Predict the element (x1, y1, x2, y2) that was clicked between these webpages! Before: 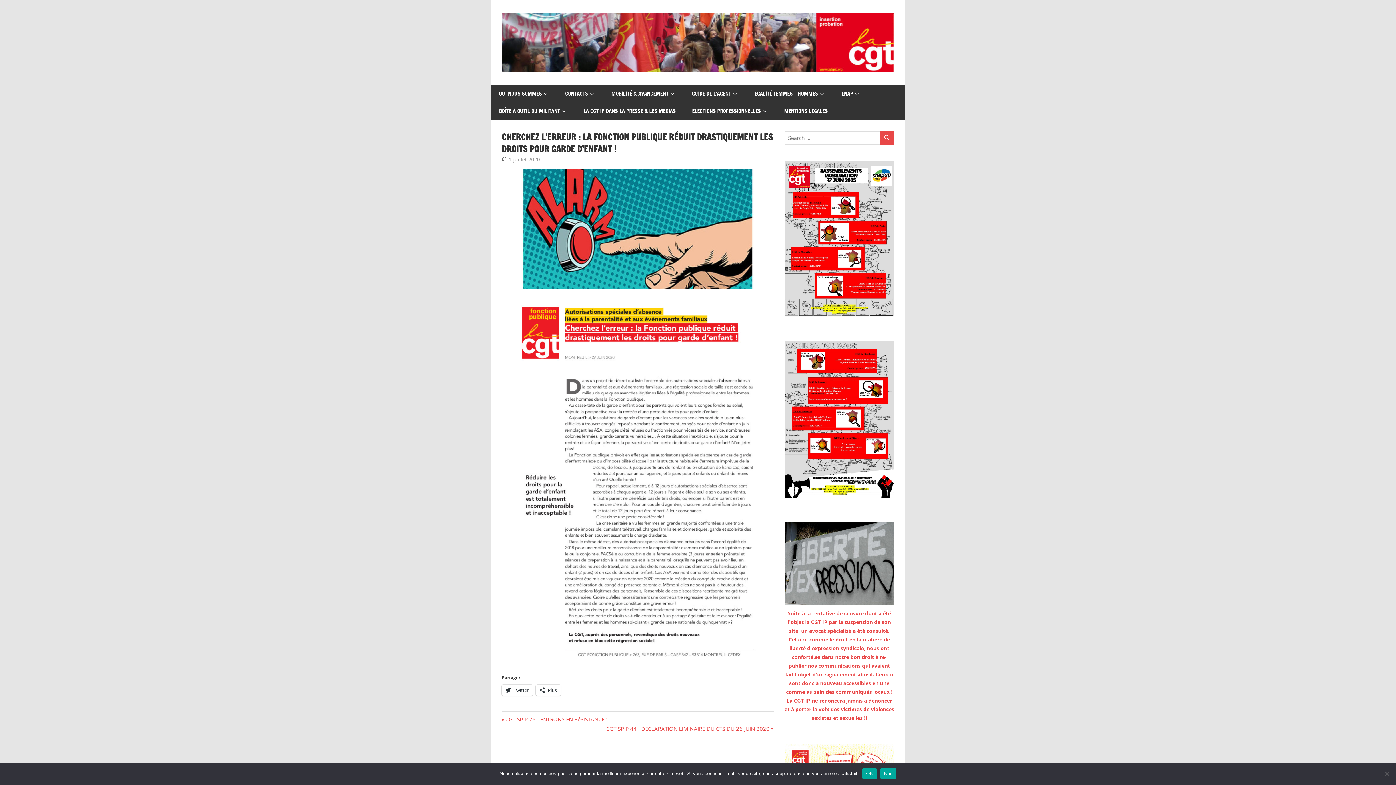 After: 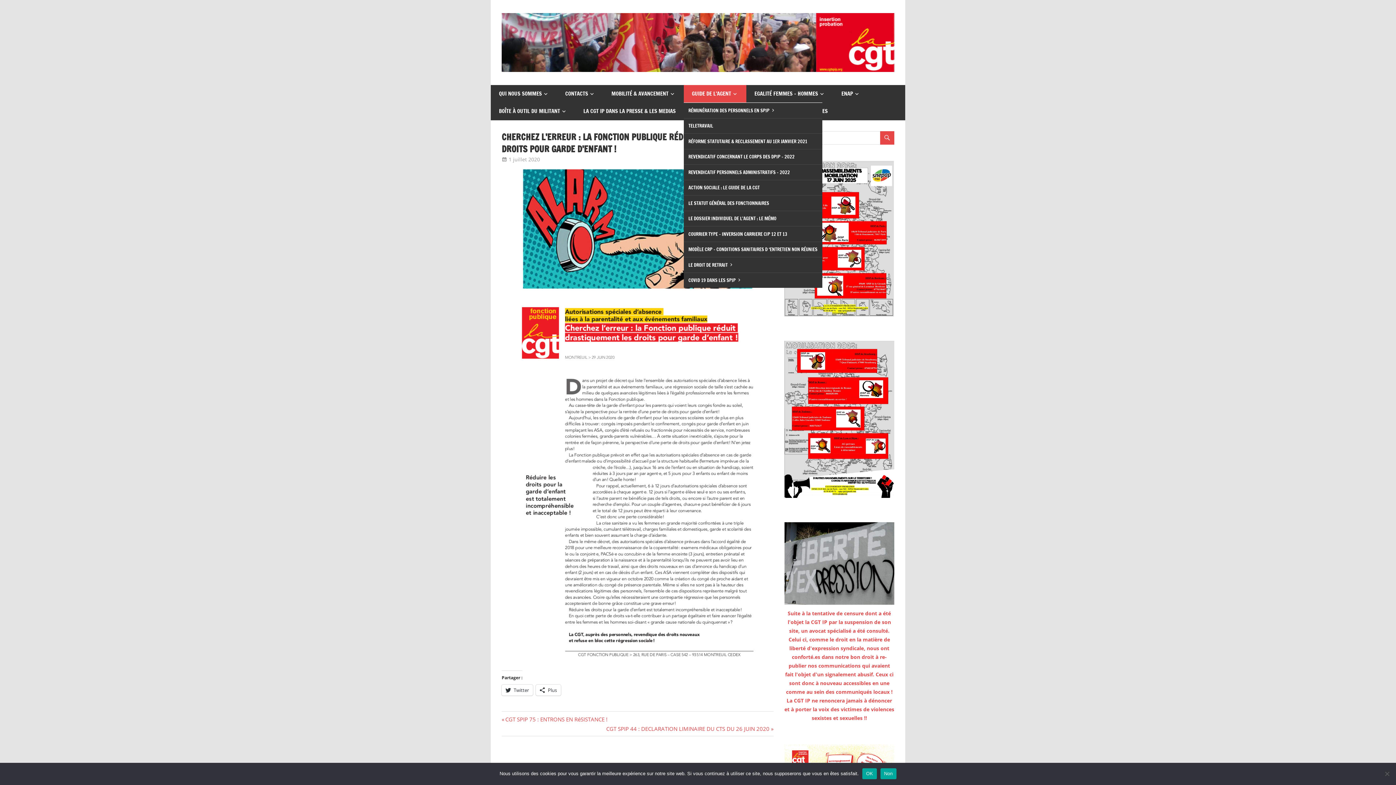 Action: label: GUIDE DE L’AGENT bbox: (683, 84, 746, 102)